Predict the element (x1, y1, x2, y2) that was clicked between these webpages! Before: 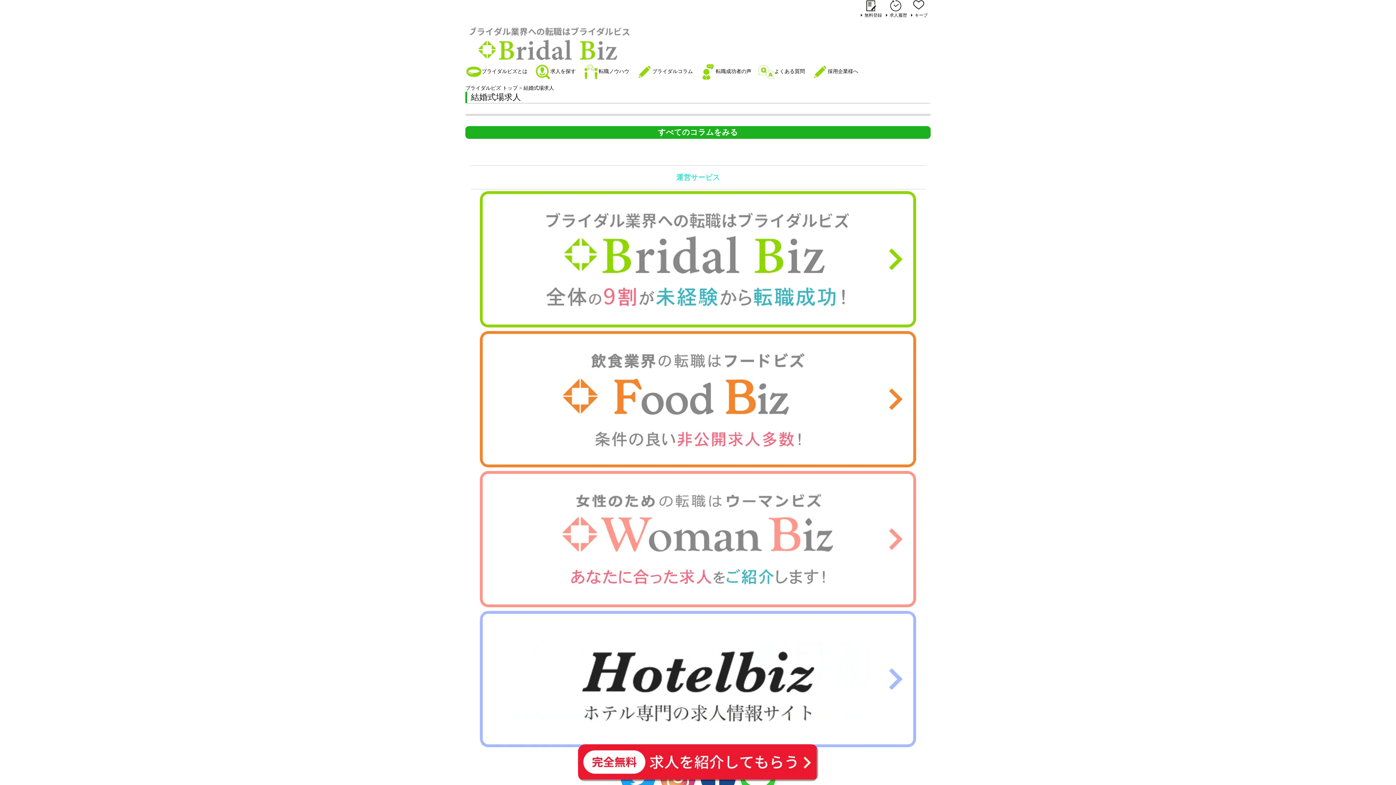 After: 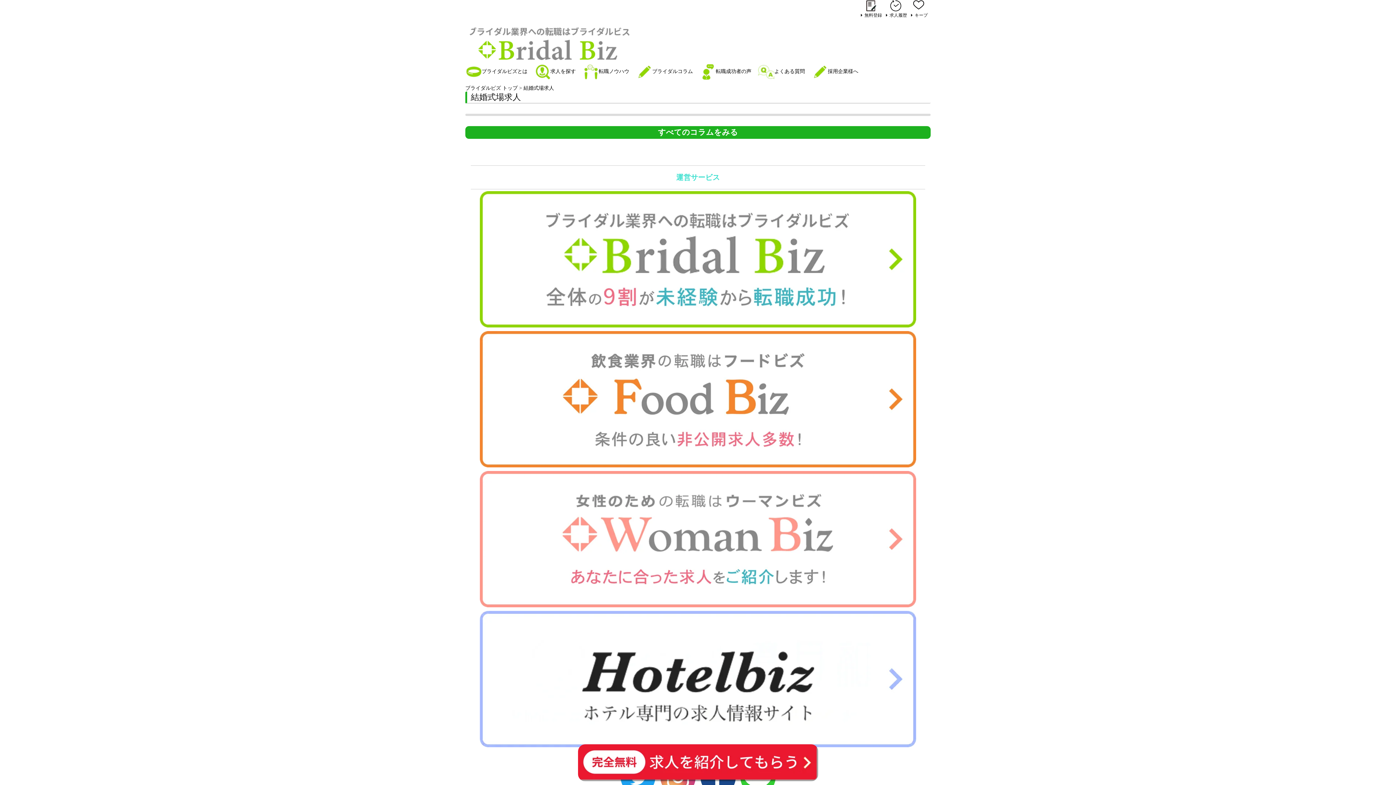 Action: bbox: (523, 85, 554, 90) label: 結婚式場求人